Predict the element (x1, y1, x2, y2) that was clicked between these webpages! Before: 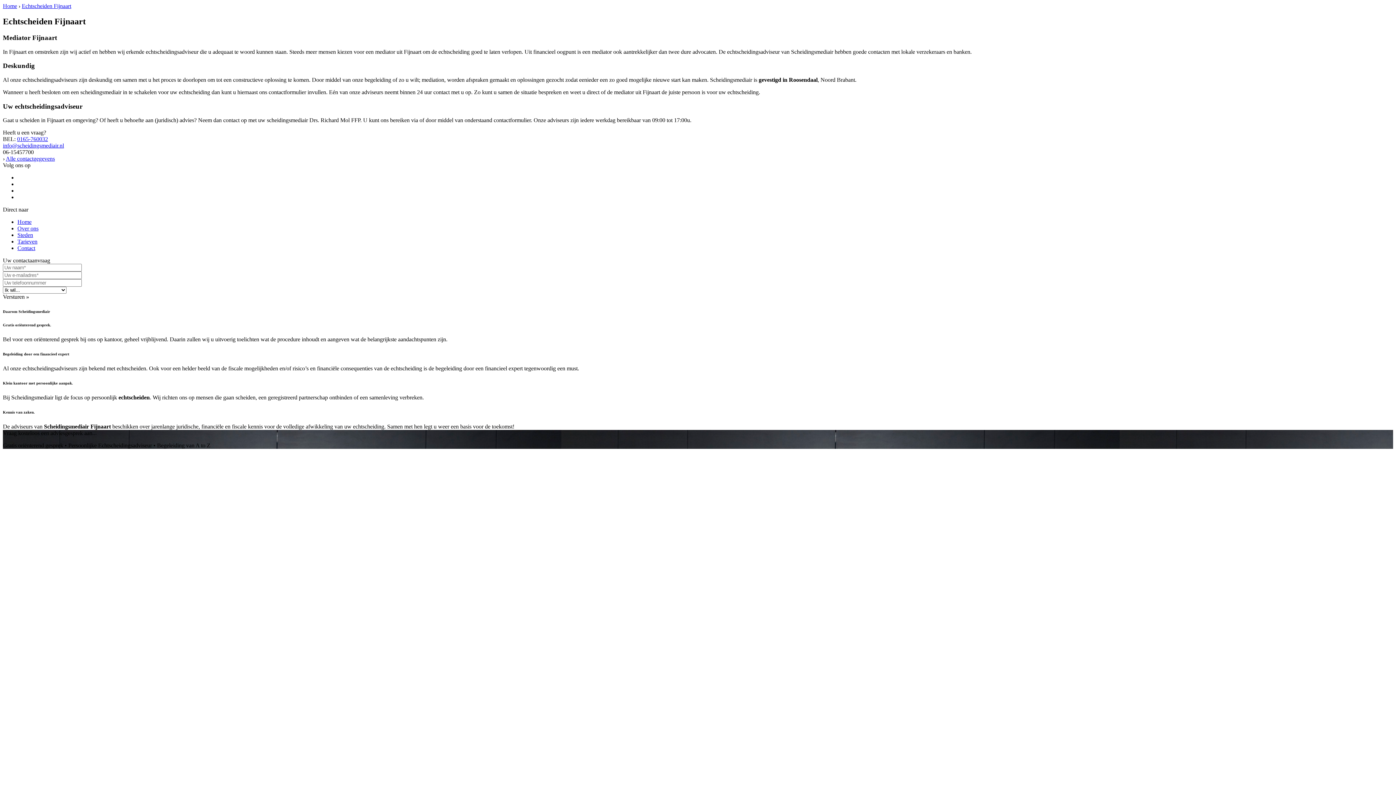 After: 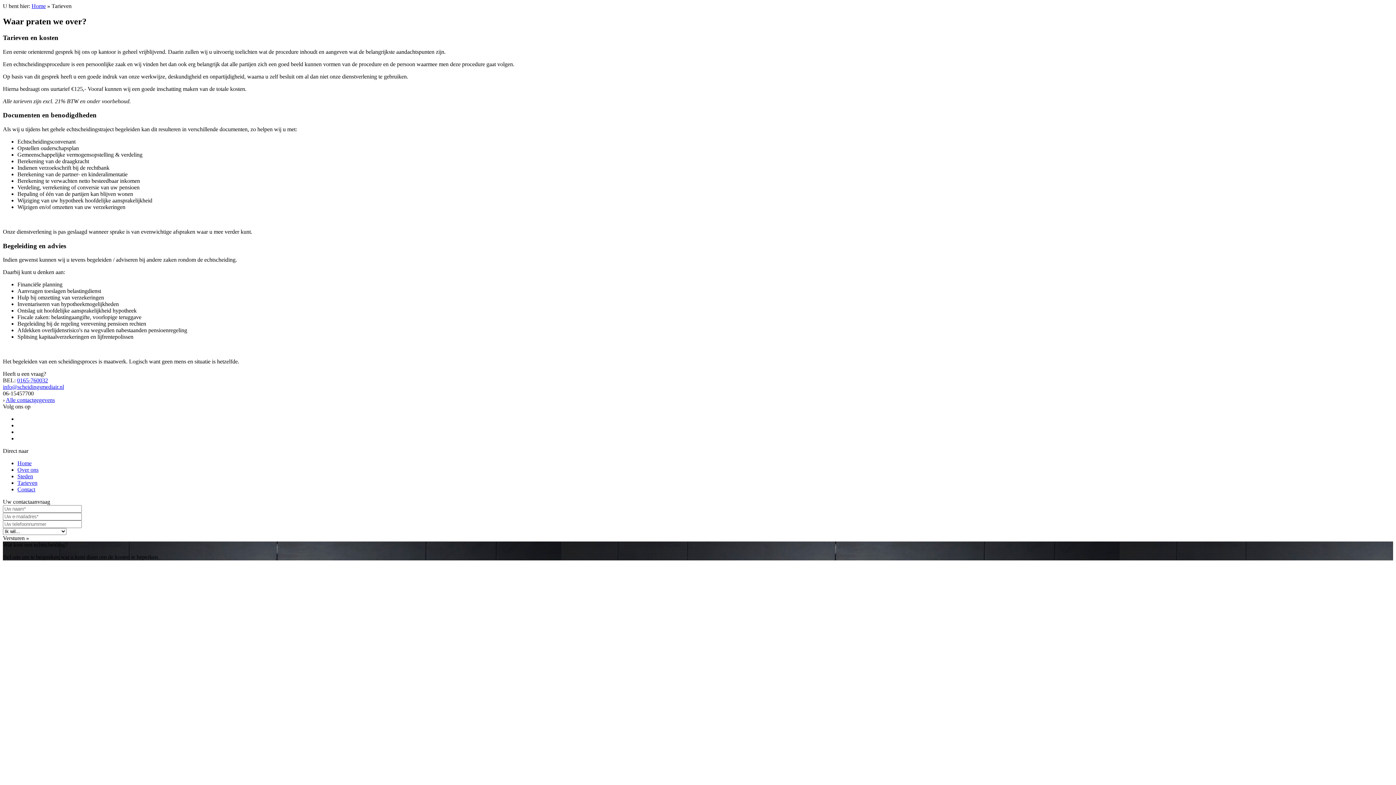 Action: label: Tarieven bbox: (17, 238, 37, 244)